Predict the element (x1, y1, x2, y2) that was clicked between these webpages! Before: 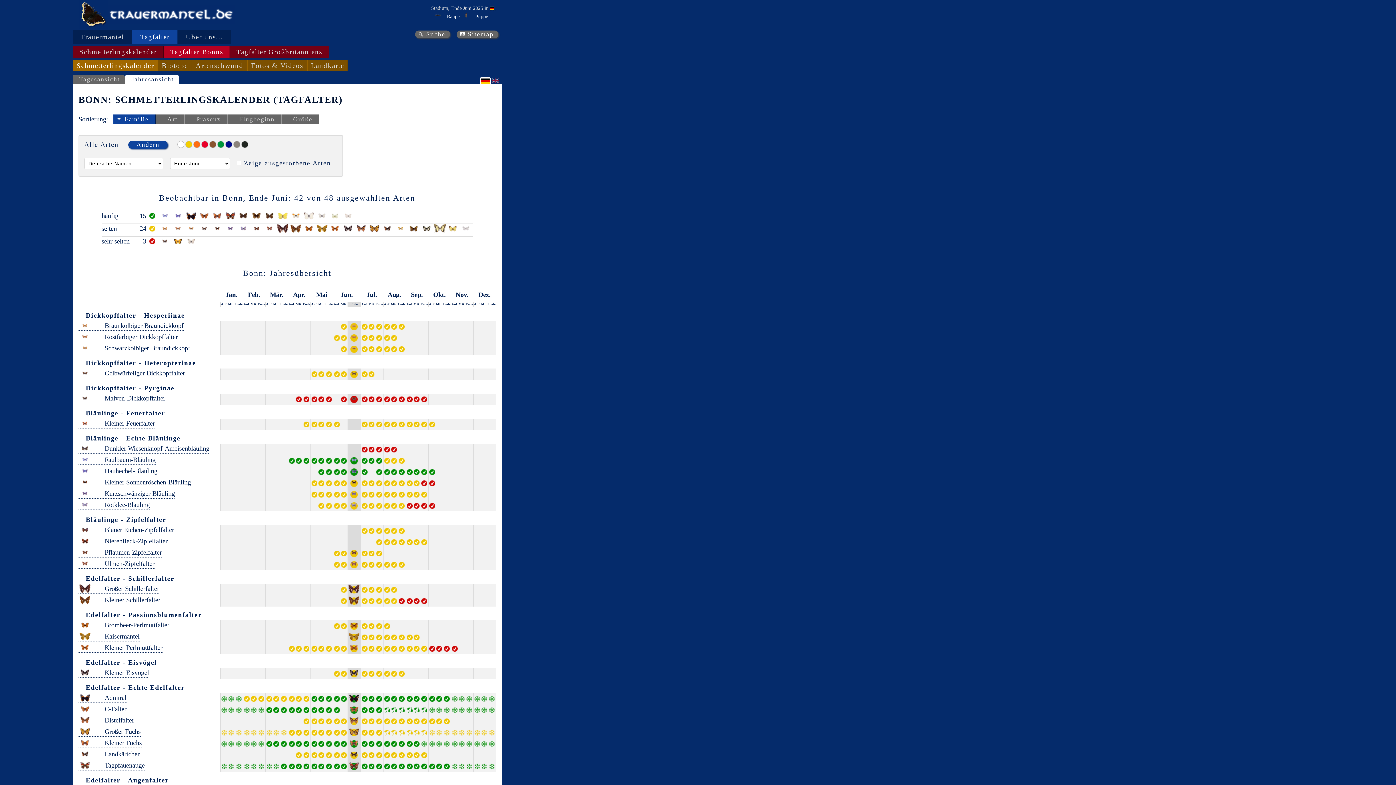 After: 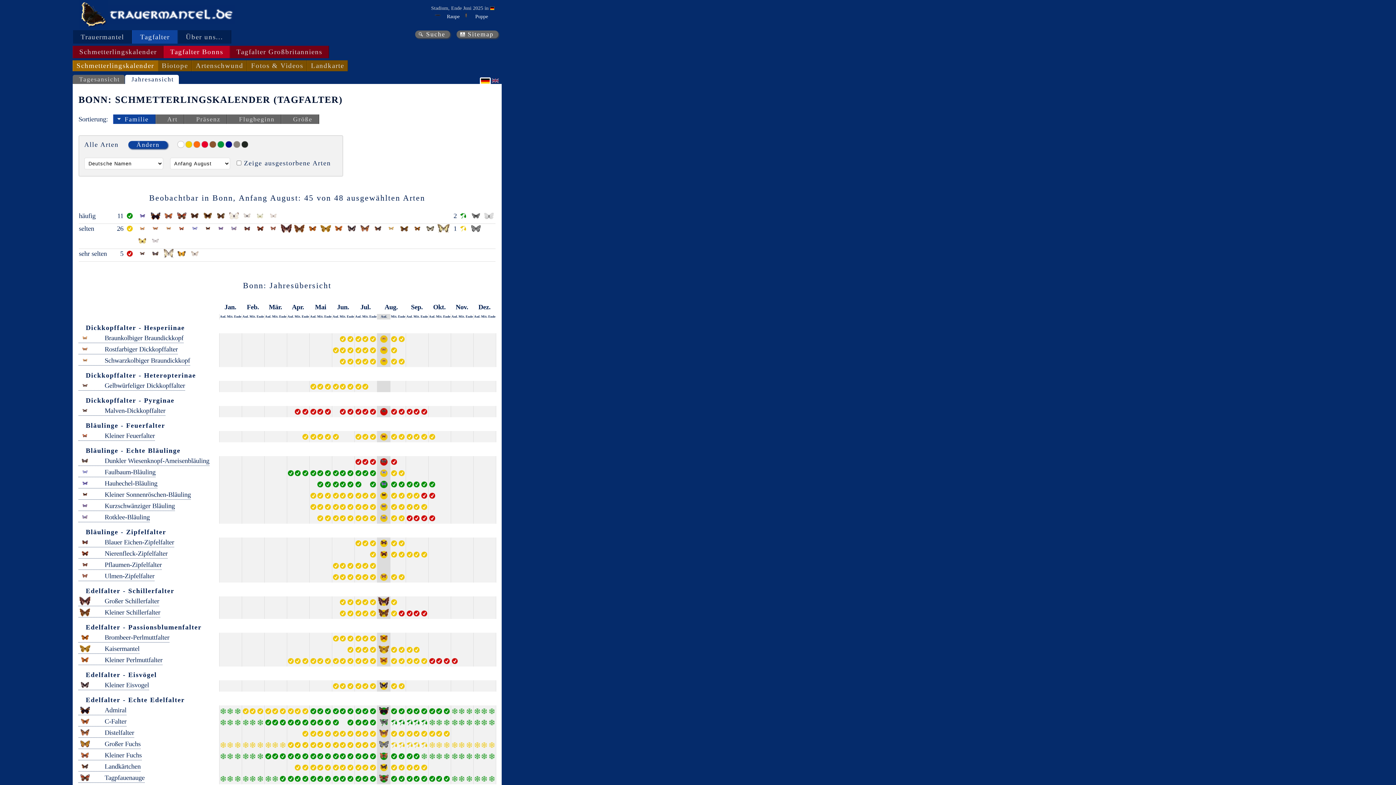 Action: label: Anf. bbox: (384, 302, 390, 306)